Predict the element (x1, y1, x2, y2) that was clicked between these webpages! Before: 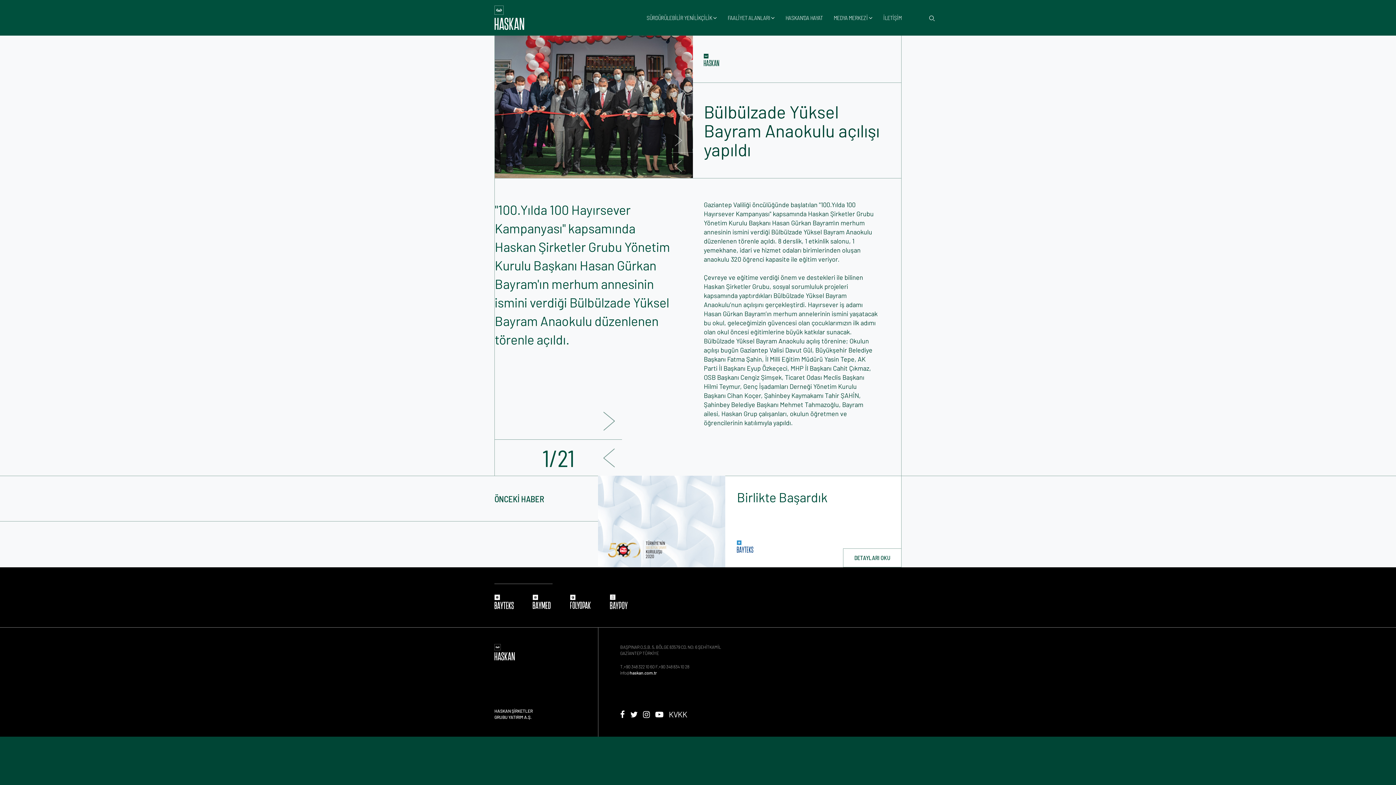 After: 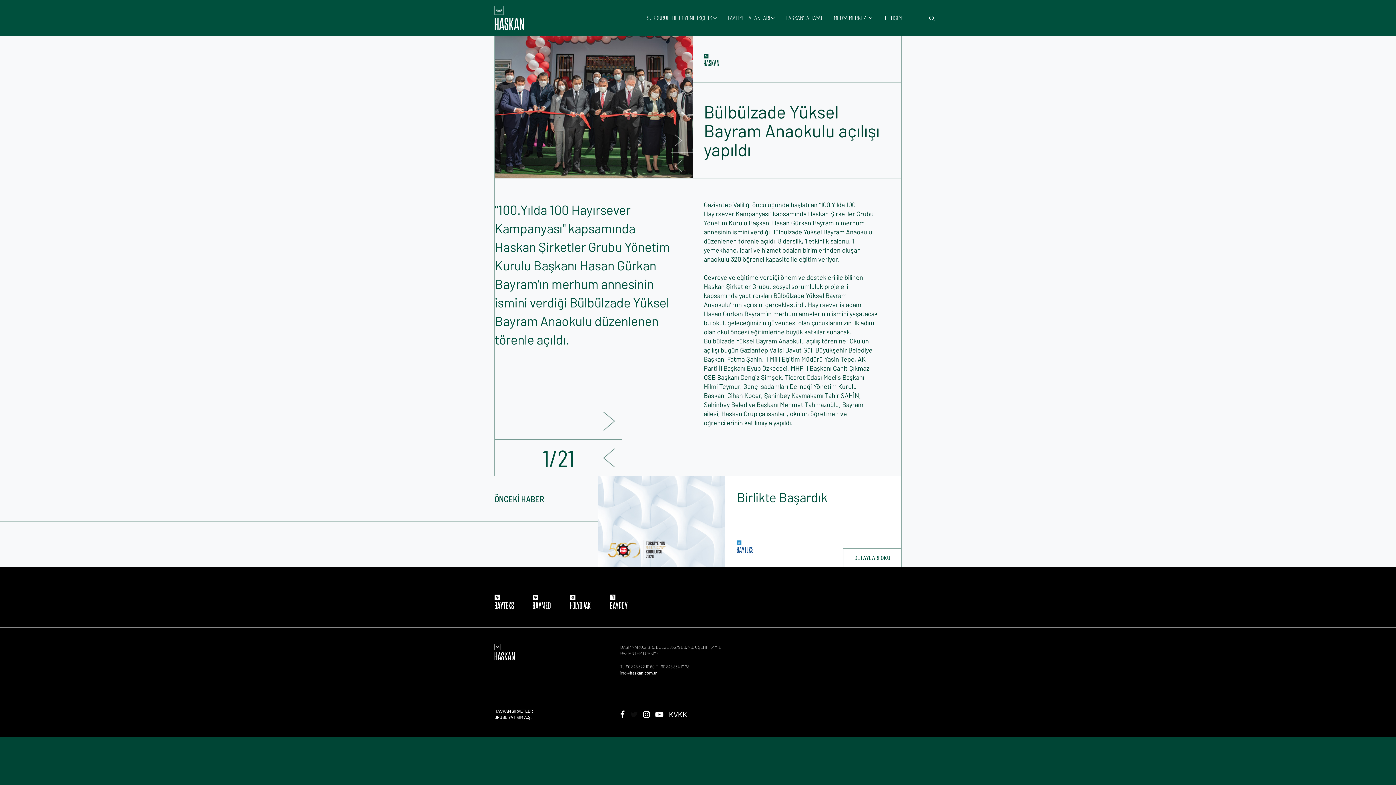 Action: bbox: (630, 709, 637, 719)